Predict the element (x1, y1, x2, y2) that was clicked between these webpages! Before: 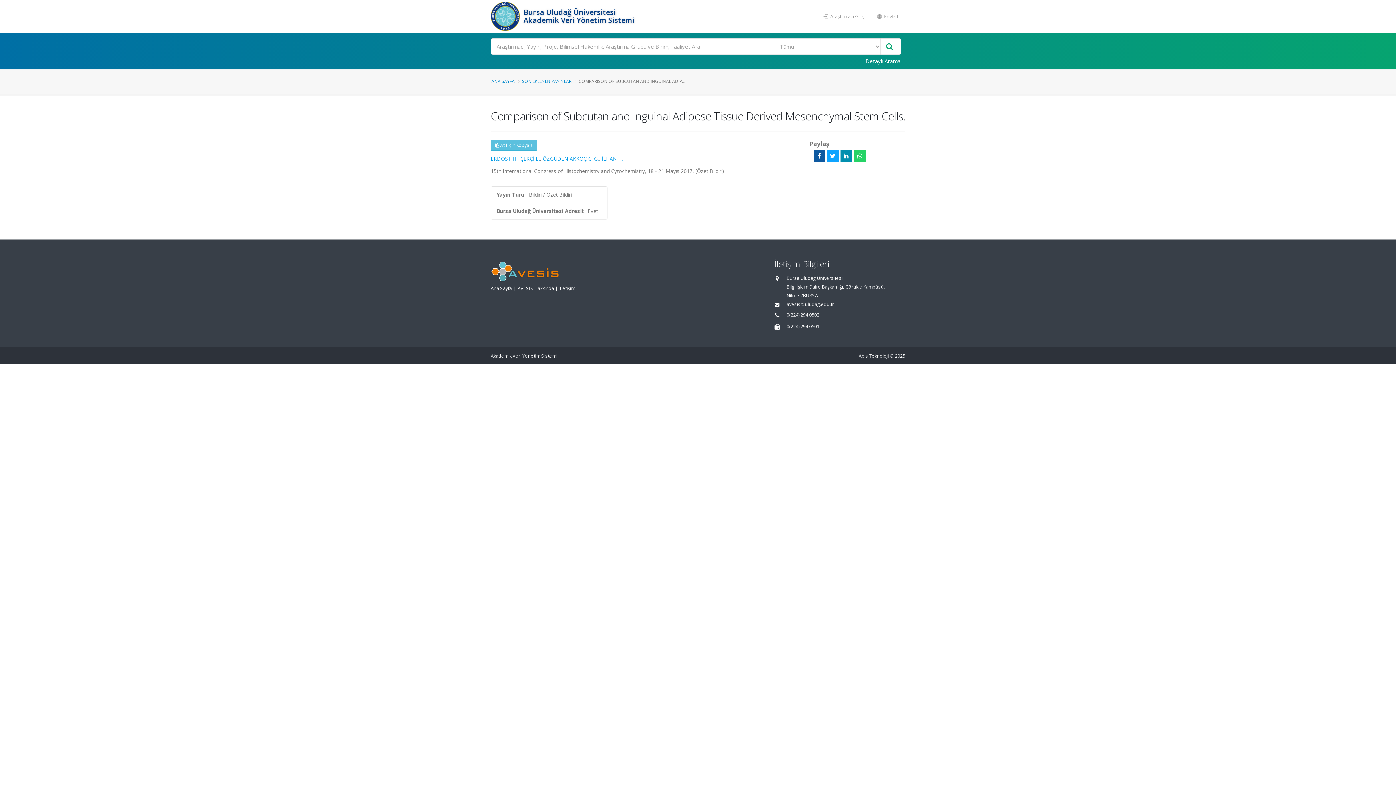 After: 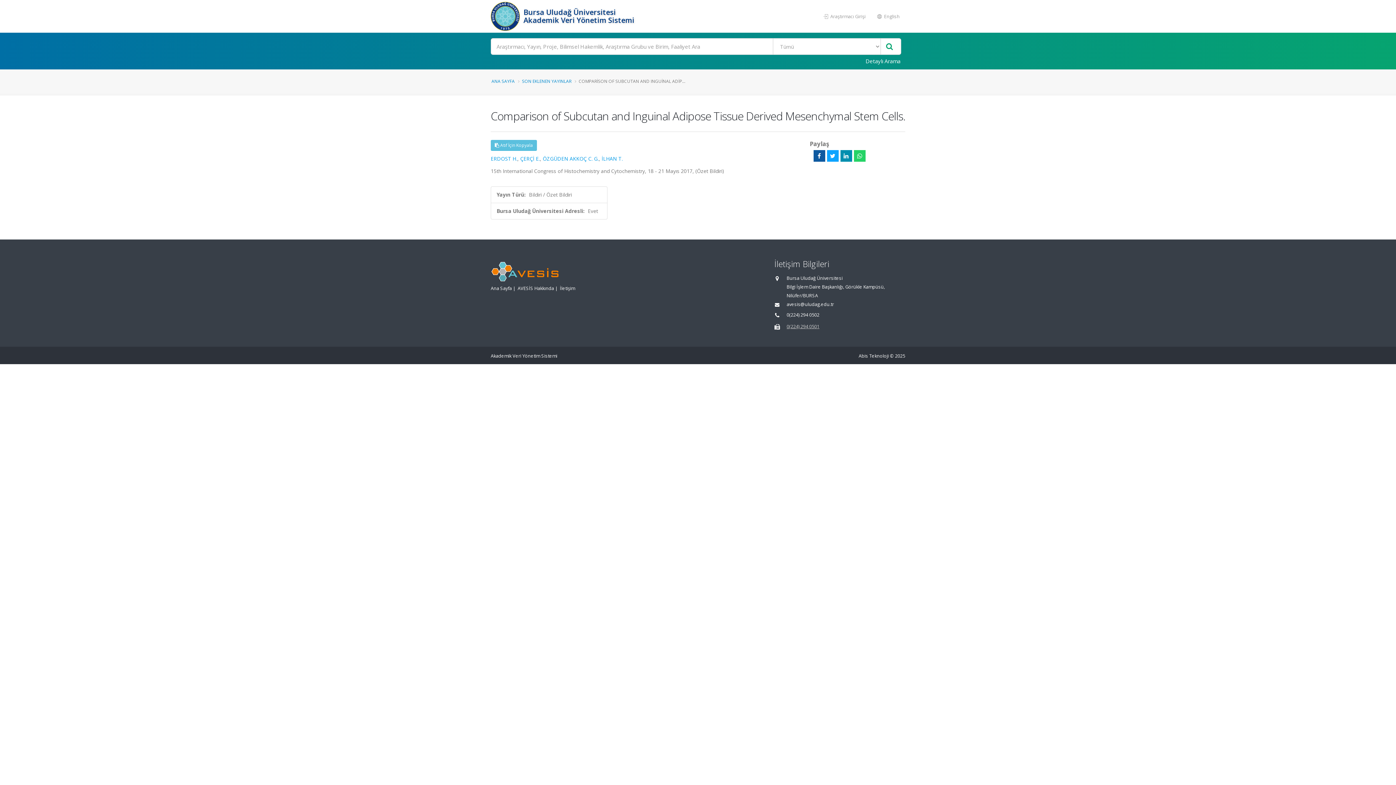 Action: label: 0(224) 294 0501 bbox: (786, 323, 819, 329)